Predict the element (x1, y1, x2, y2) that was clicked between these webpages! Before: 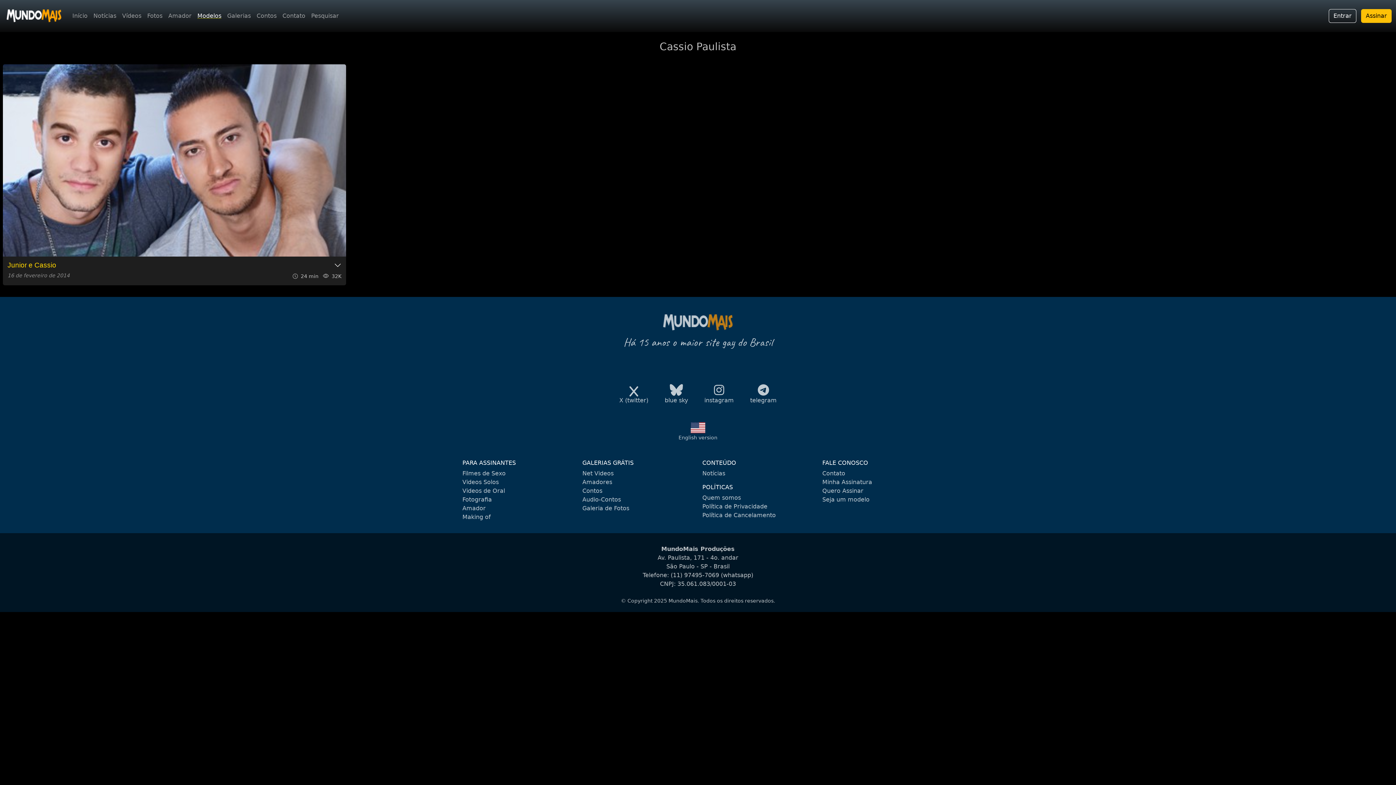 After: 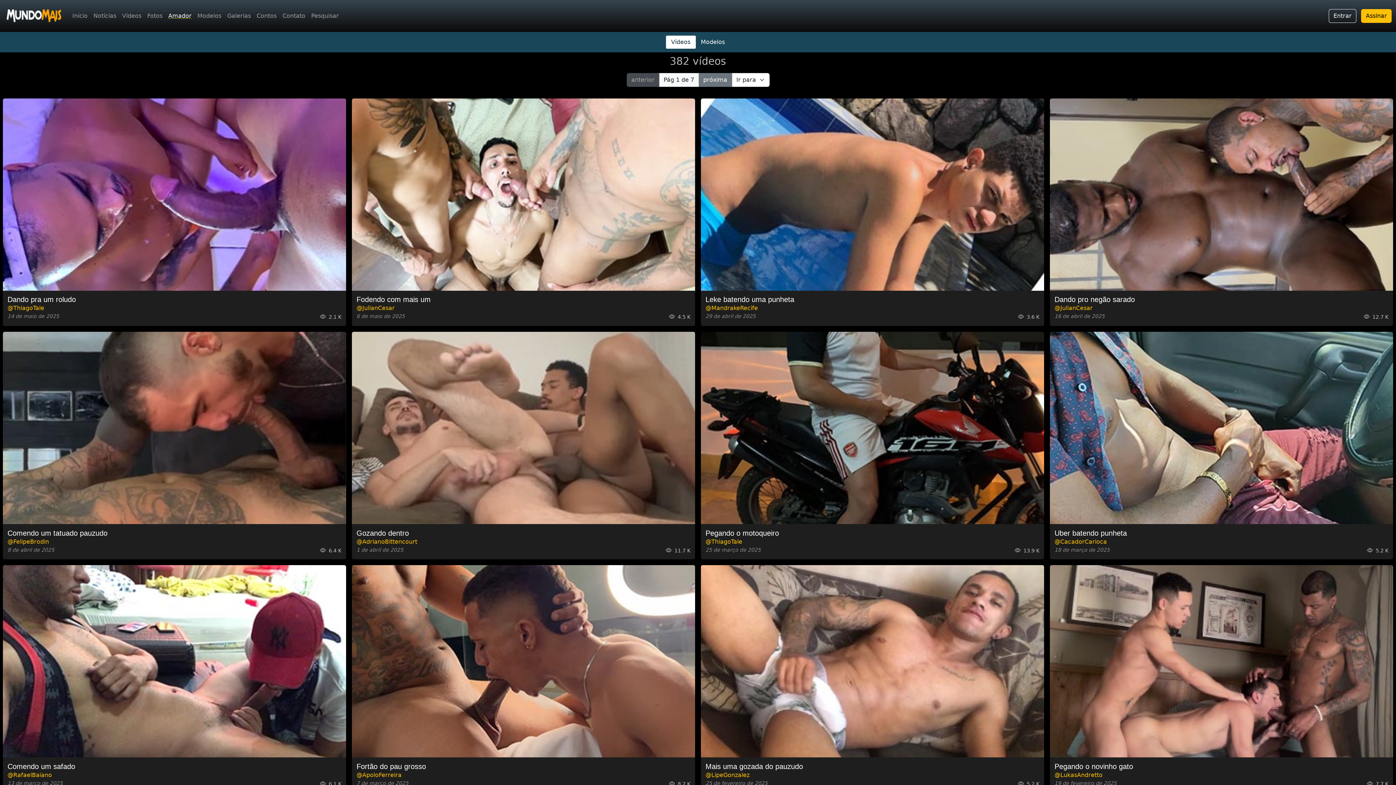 Action: label: Amador bbox: (462, 505, 485, 512)